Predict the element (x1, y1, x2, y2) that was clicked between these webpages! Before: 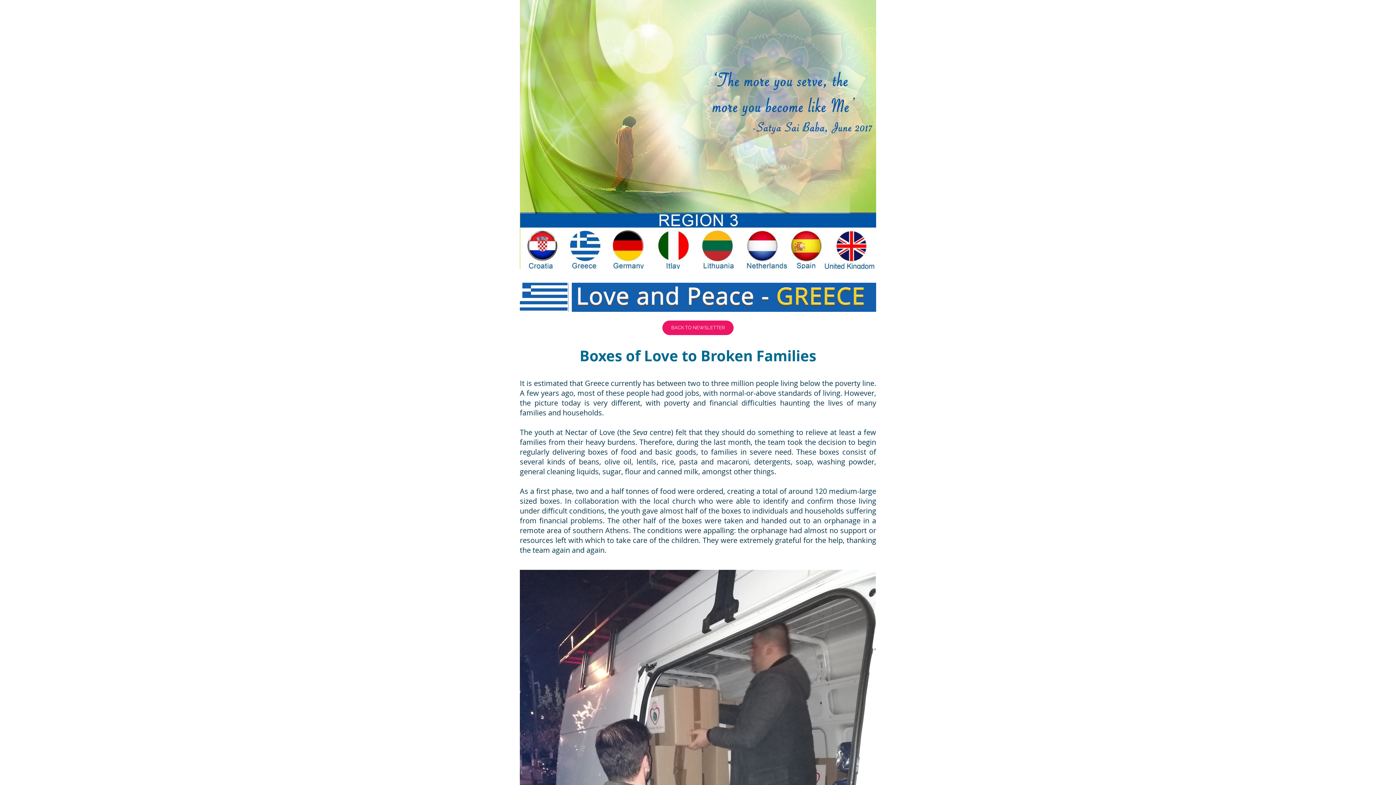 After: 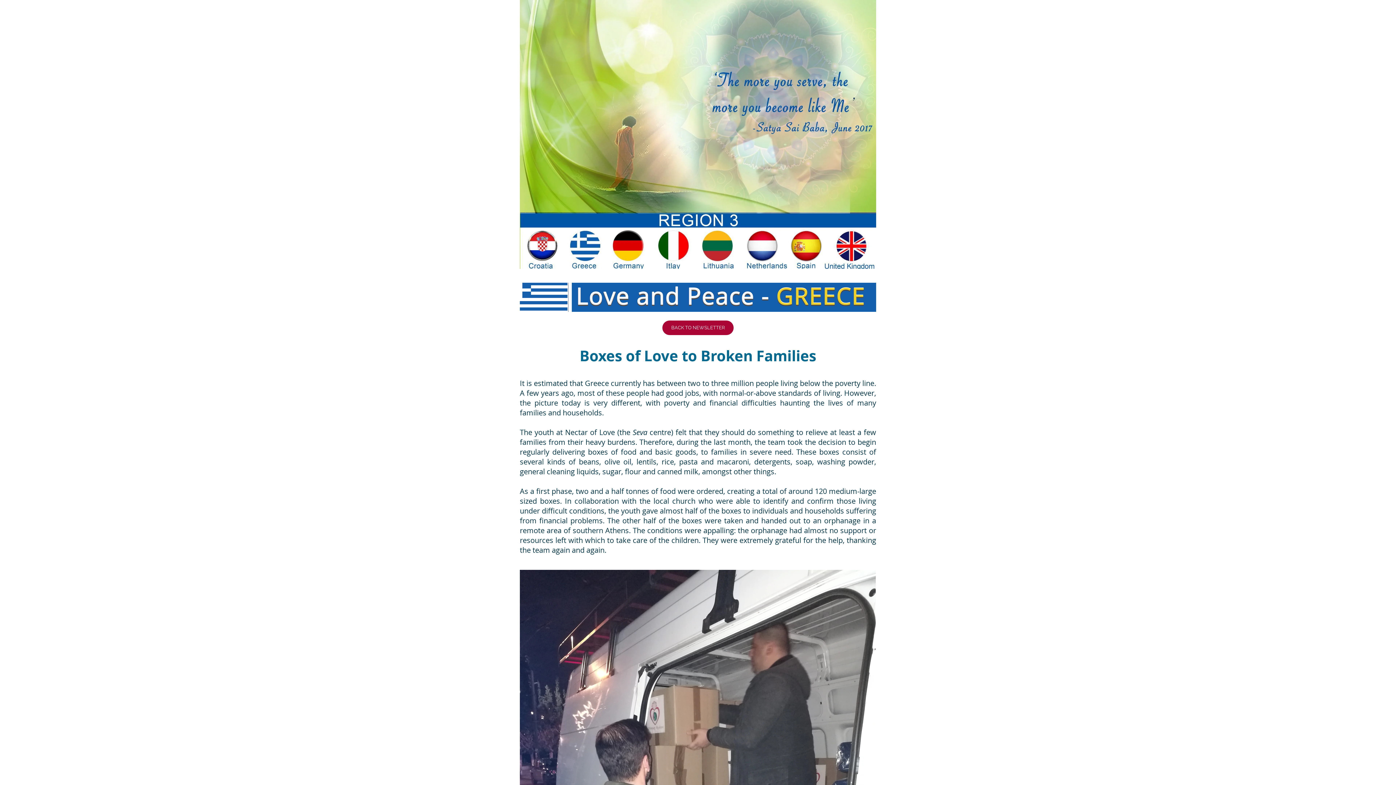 Action: bbox: (662, 320, 733, 335) label: BACK TO NEWSLETTER